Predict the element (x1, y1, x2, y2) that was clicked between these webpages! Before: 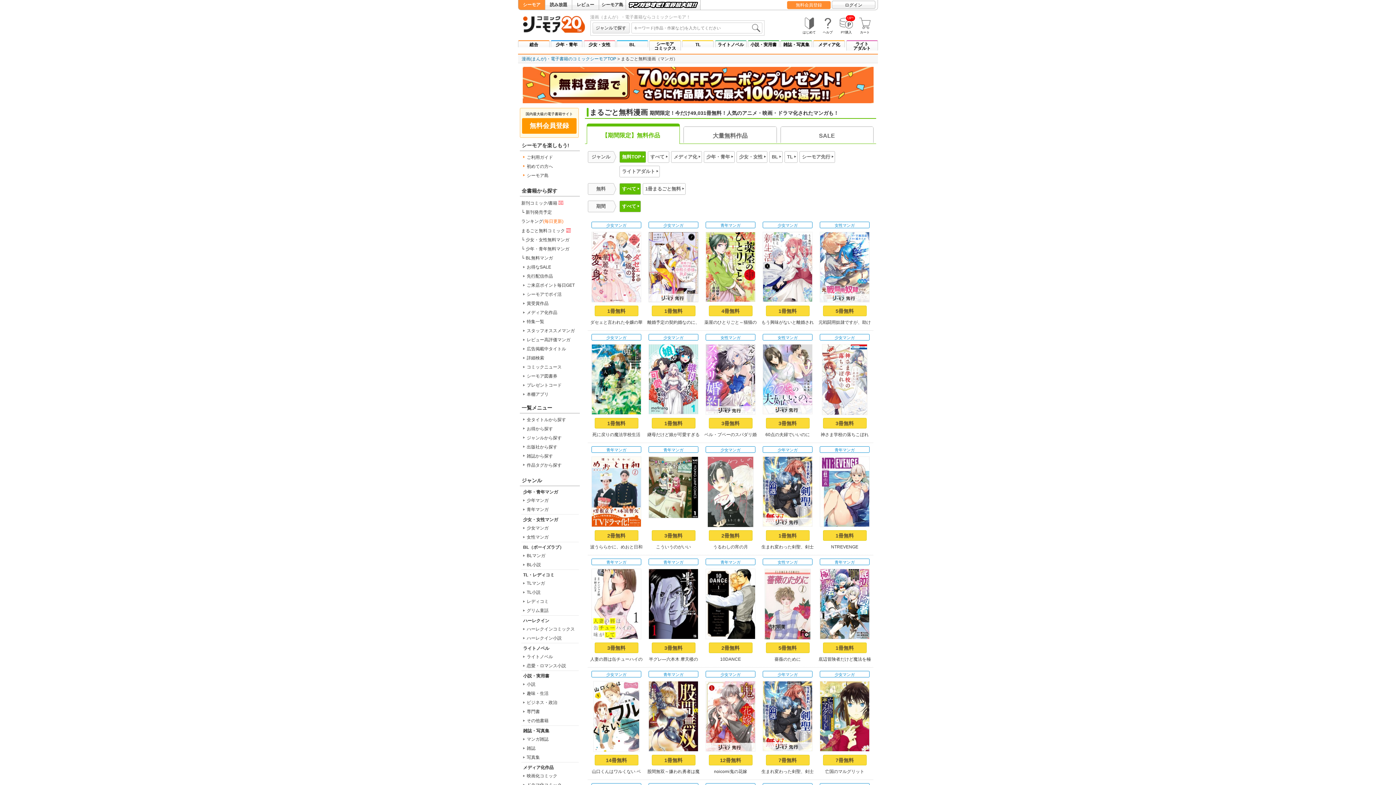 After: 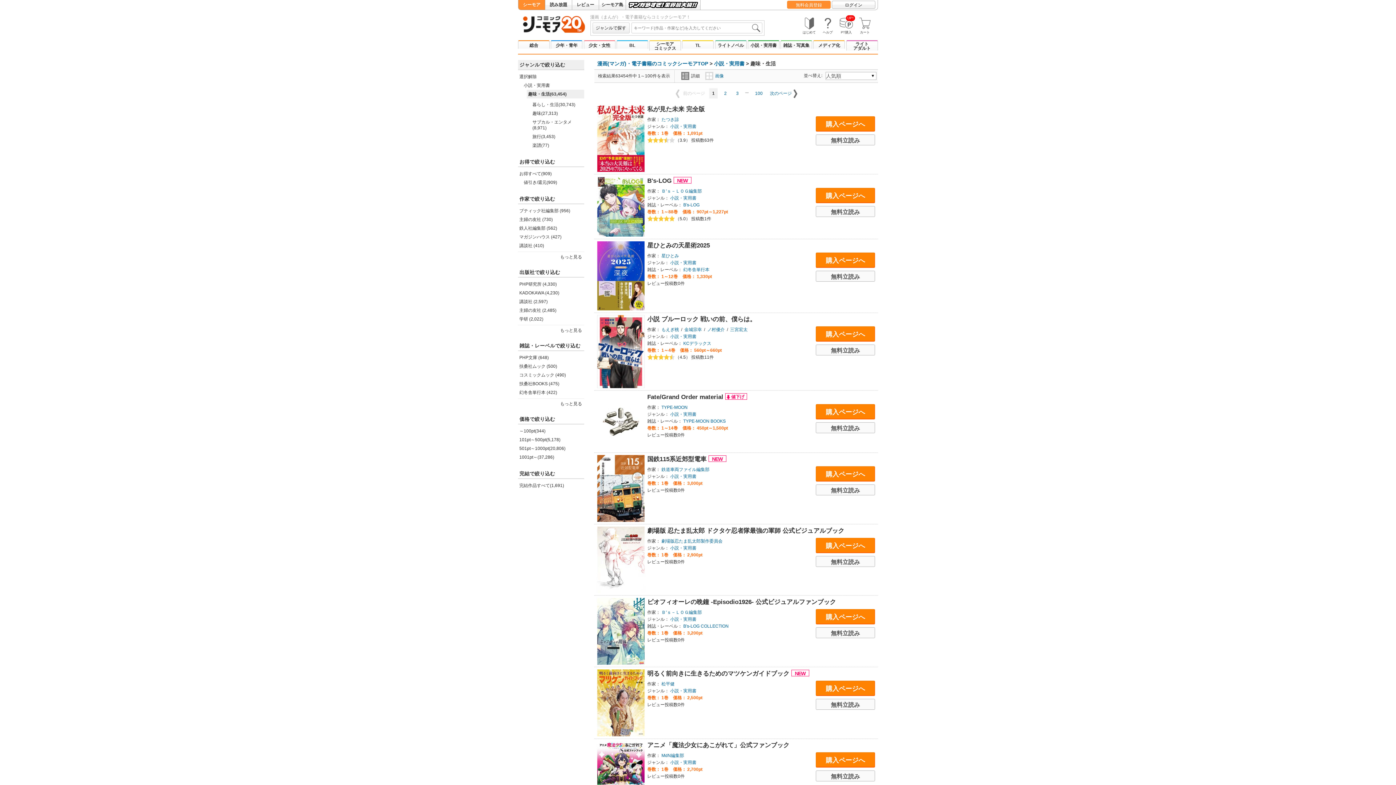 Action: label: 趣味・生活 bbox: (521, 689, 548, 698)